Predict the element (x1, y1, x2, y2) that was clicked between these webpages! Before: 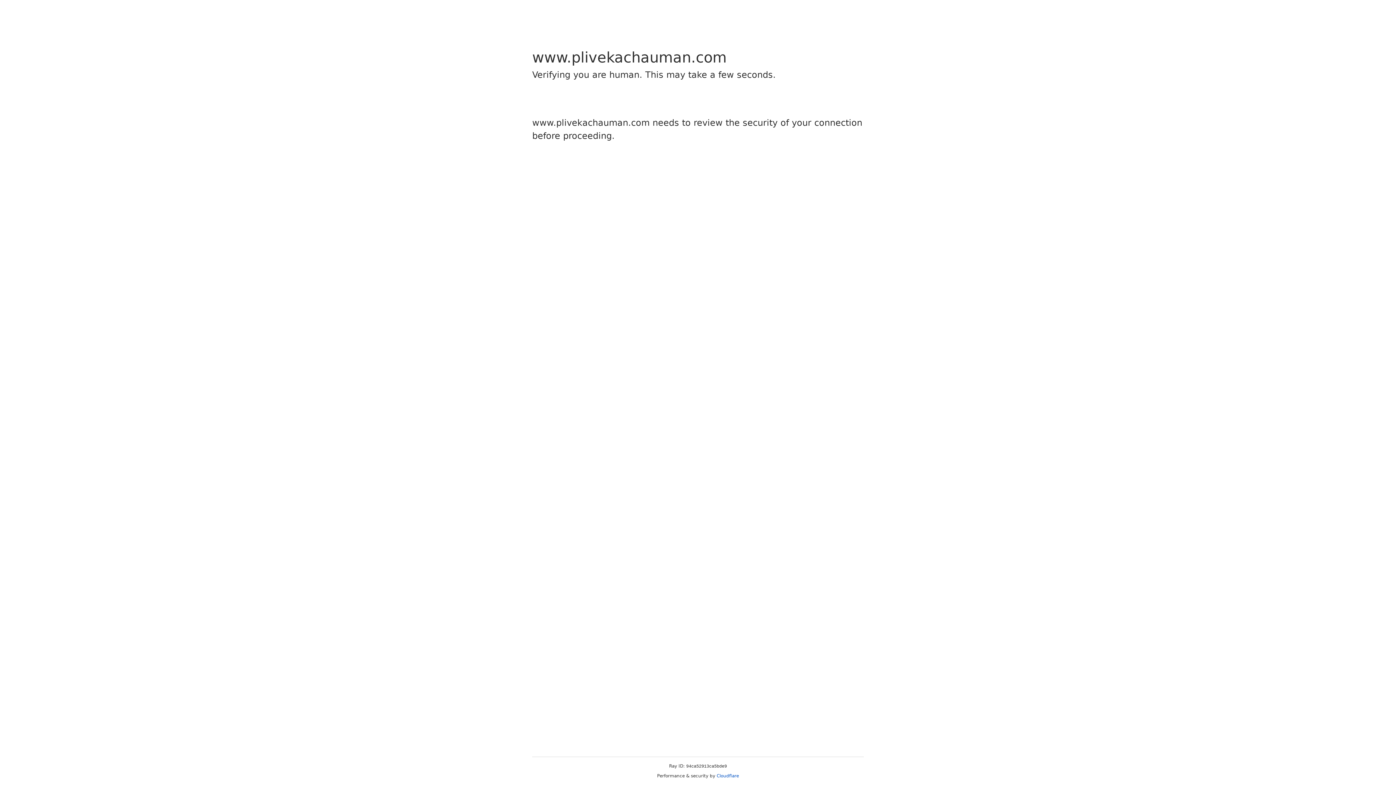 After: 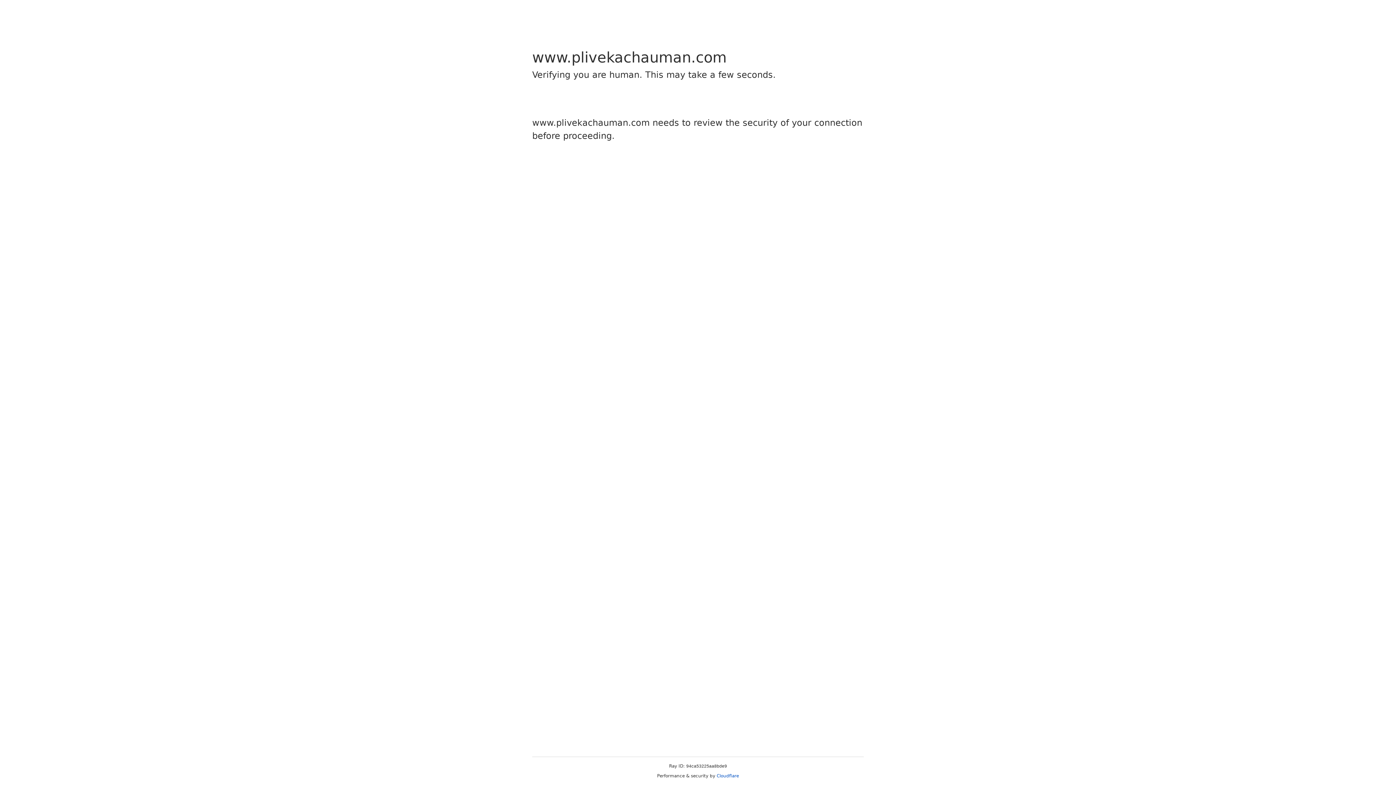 Action: bbox: (716, 773, 739, 778) label: Cloudflare